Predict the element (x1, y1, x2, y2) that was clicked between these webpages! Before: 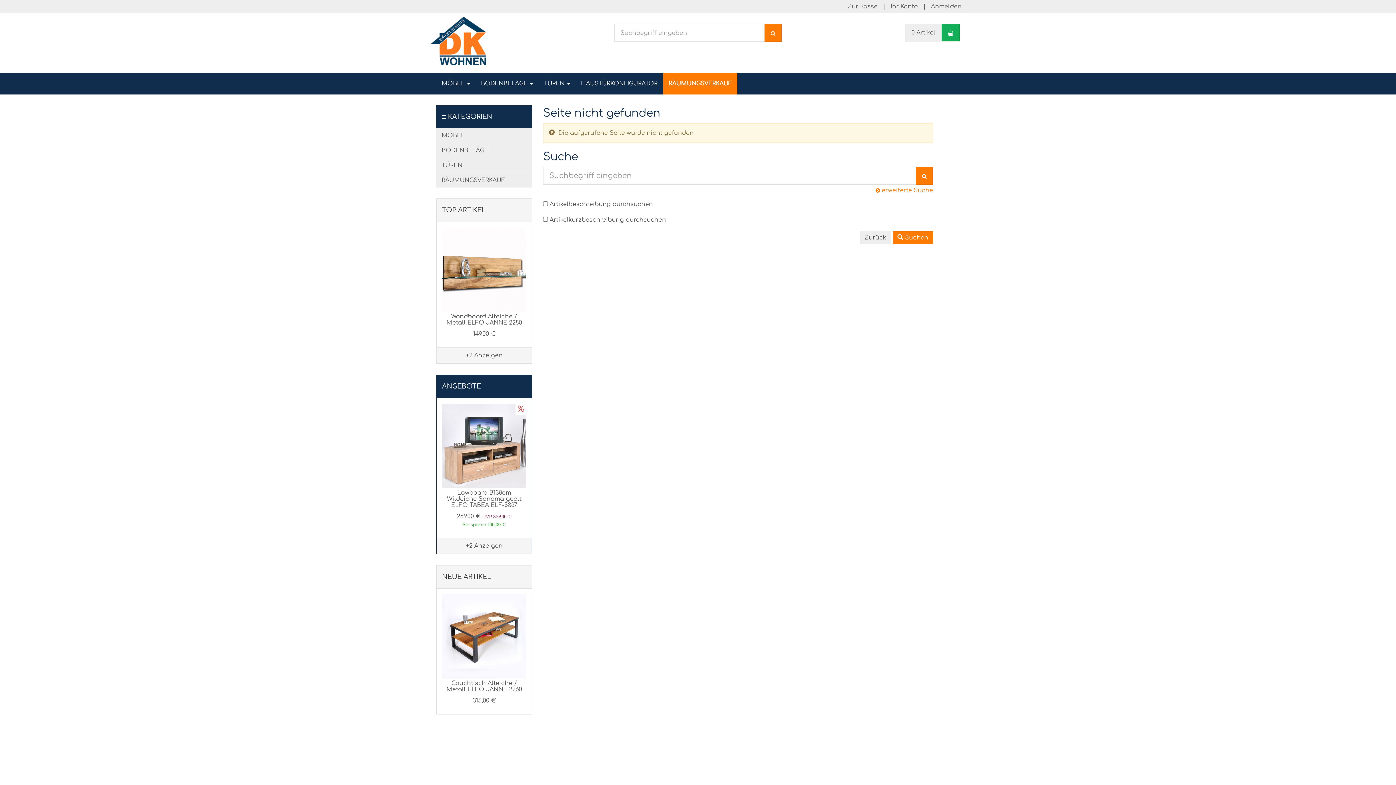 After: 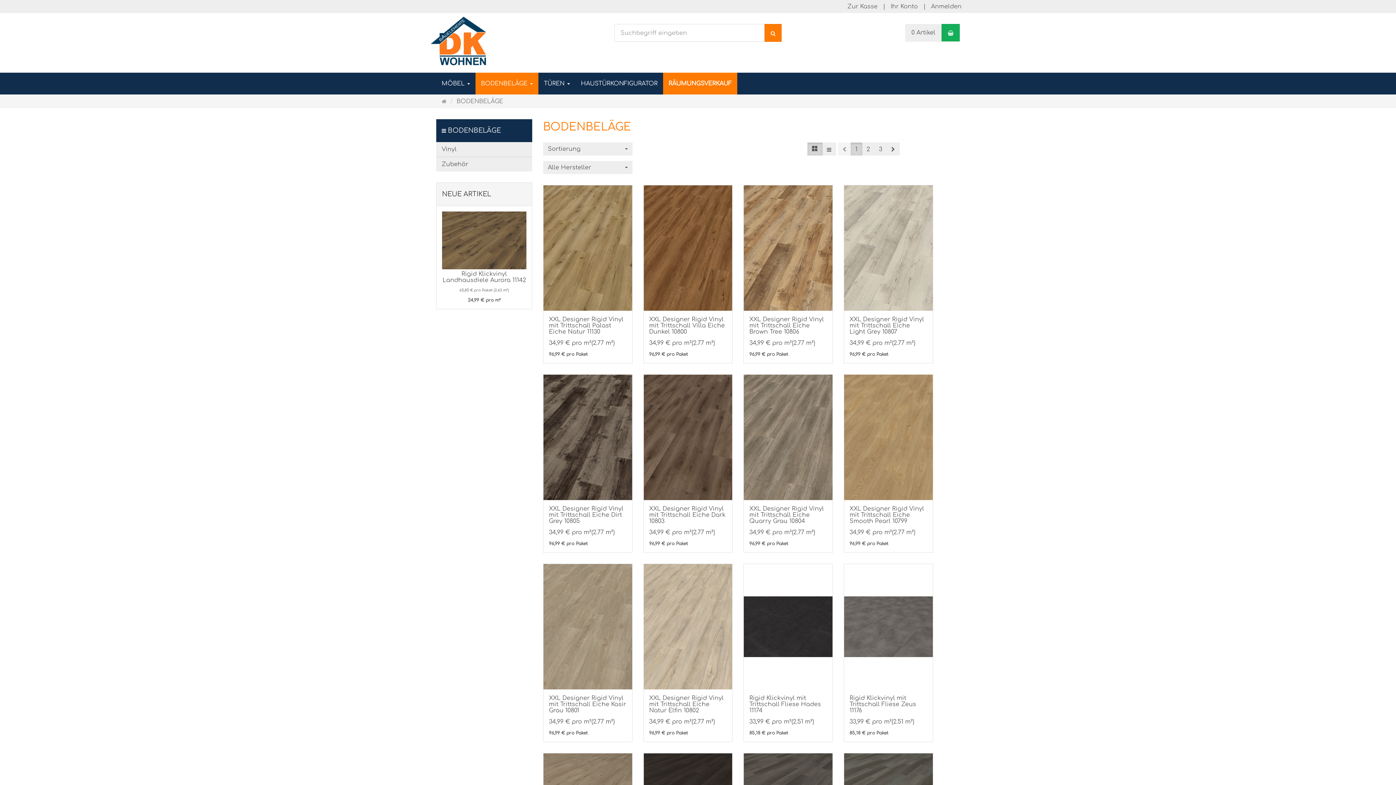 Action: bbox: (436, 142, 532, 157) label: BODENBELÄGE